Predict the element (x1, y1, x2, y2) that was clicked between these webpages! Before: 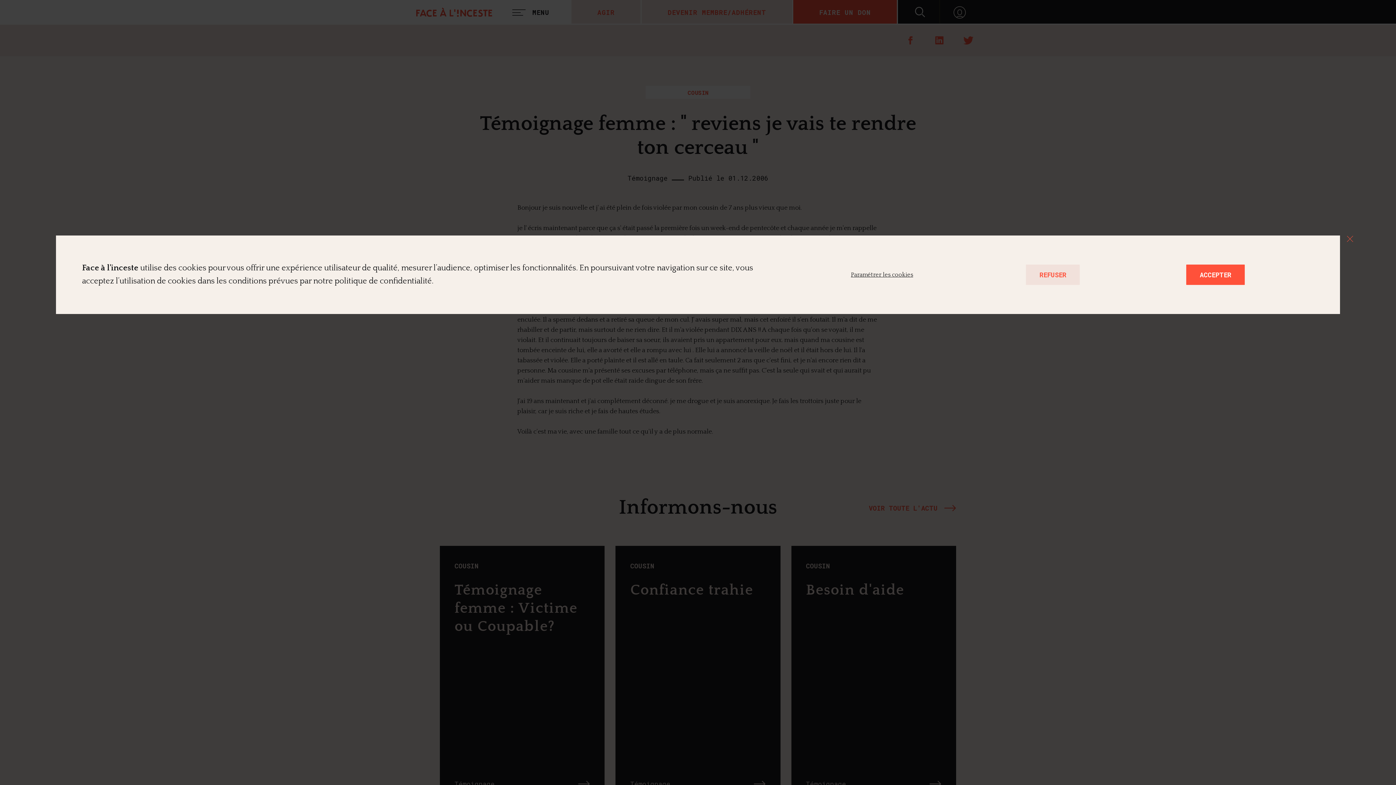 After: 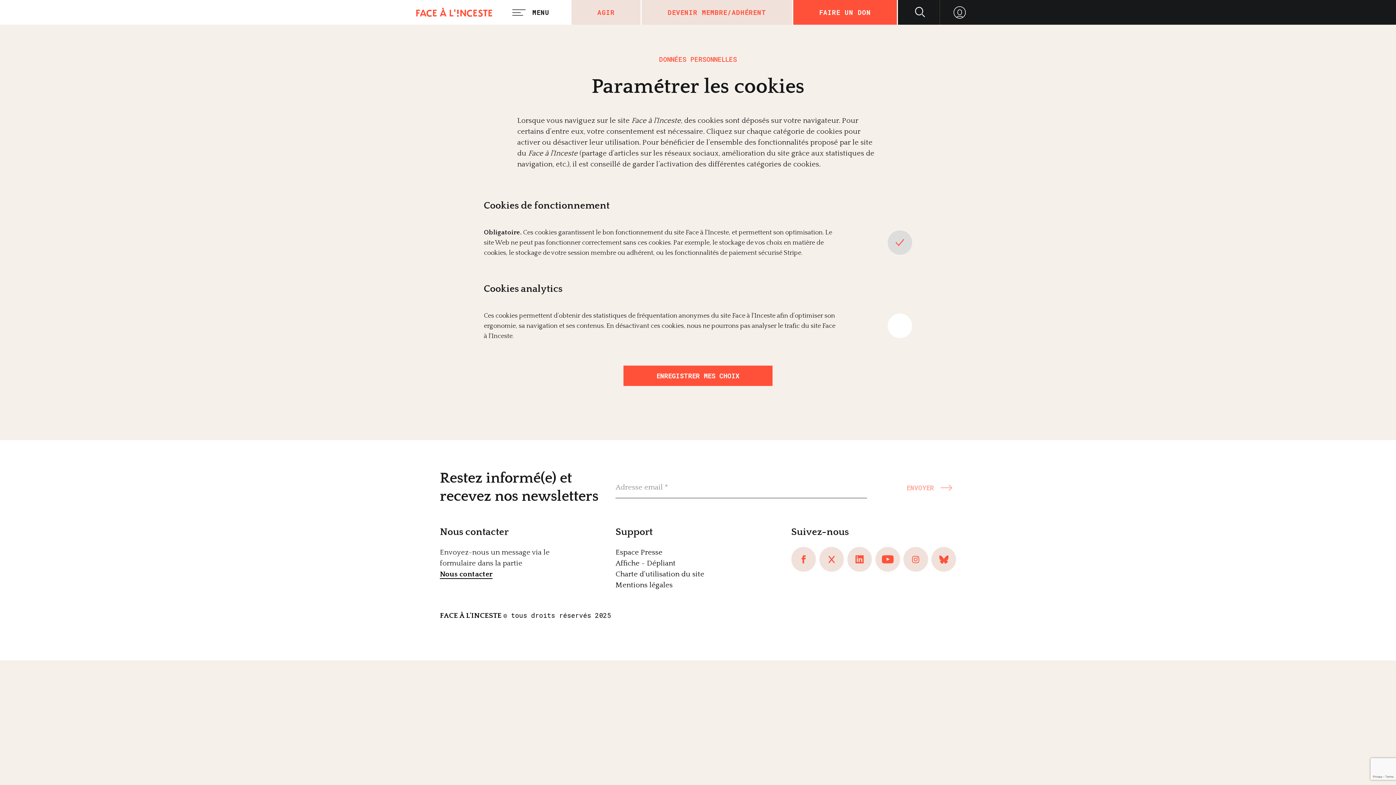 Action: label: Paramétrer les cookies bbox: (851, 272, 919, 277)